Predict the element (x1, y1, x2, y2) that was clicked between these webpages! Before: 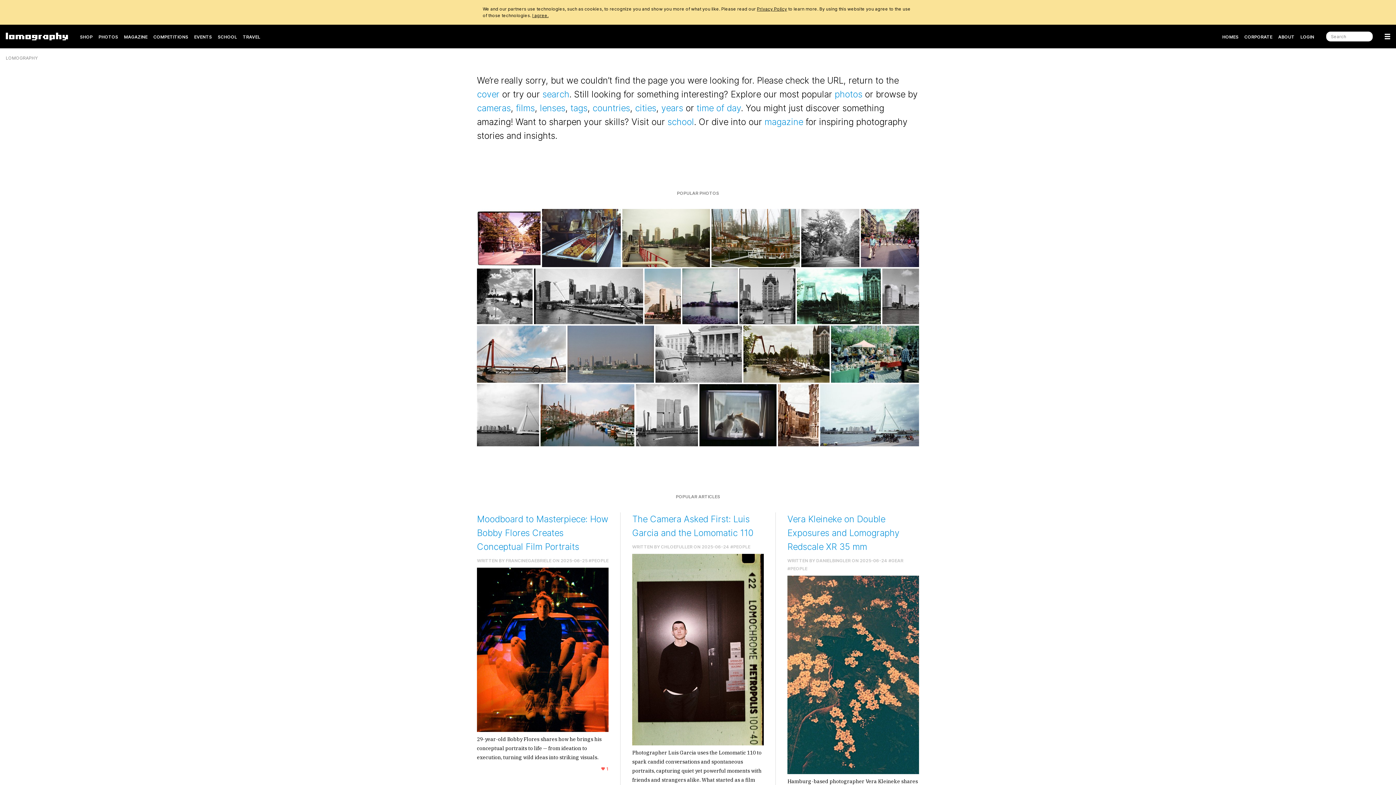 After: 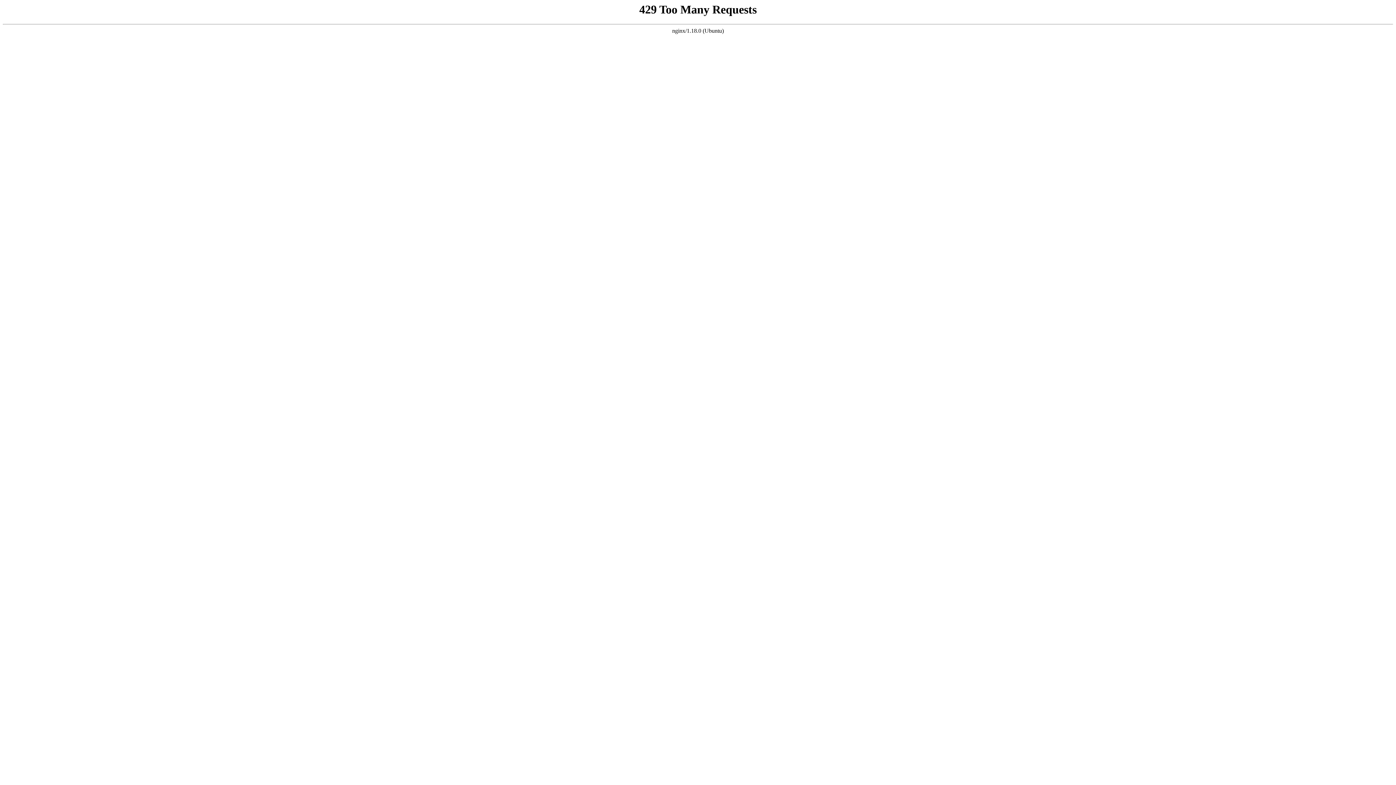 Action: label: Moodboard to Masterpiece: How Bobby Flores Creates Conceptual Film Portraits bbox: (477, 512, 608, 554)